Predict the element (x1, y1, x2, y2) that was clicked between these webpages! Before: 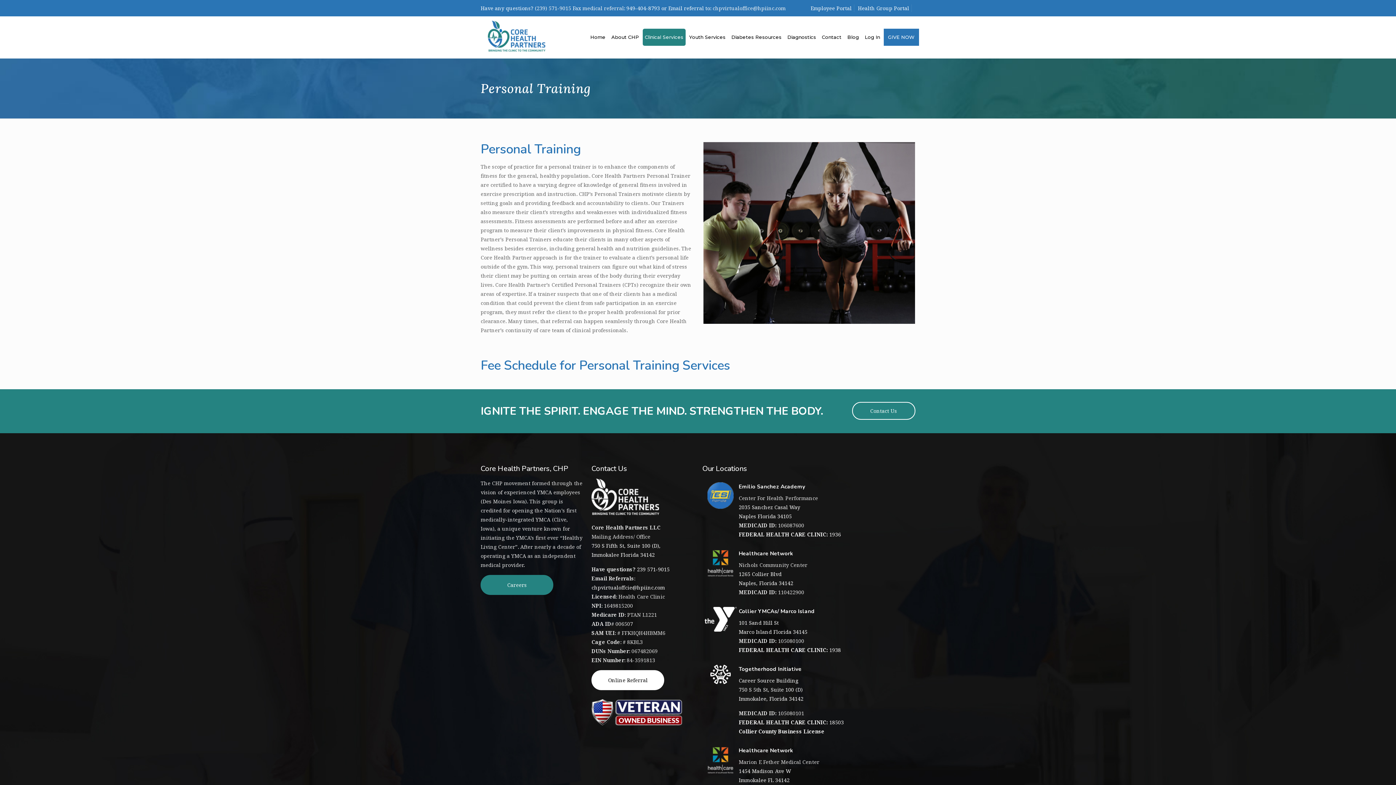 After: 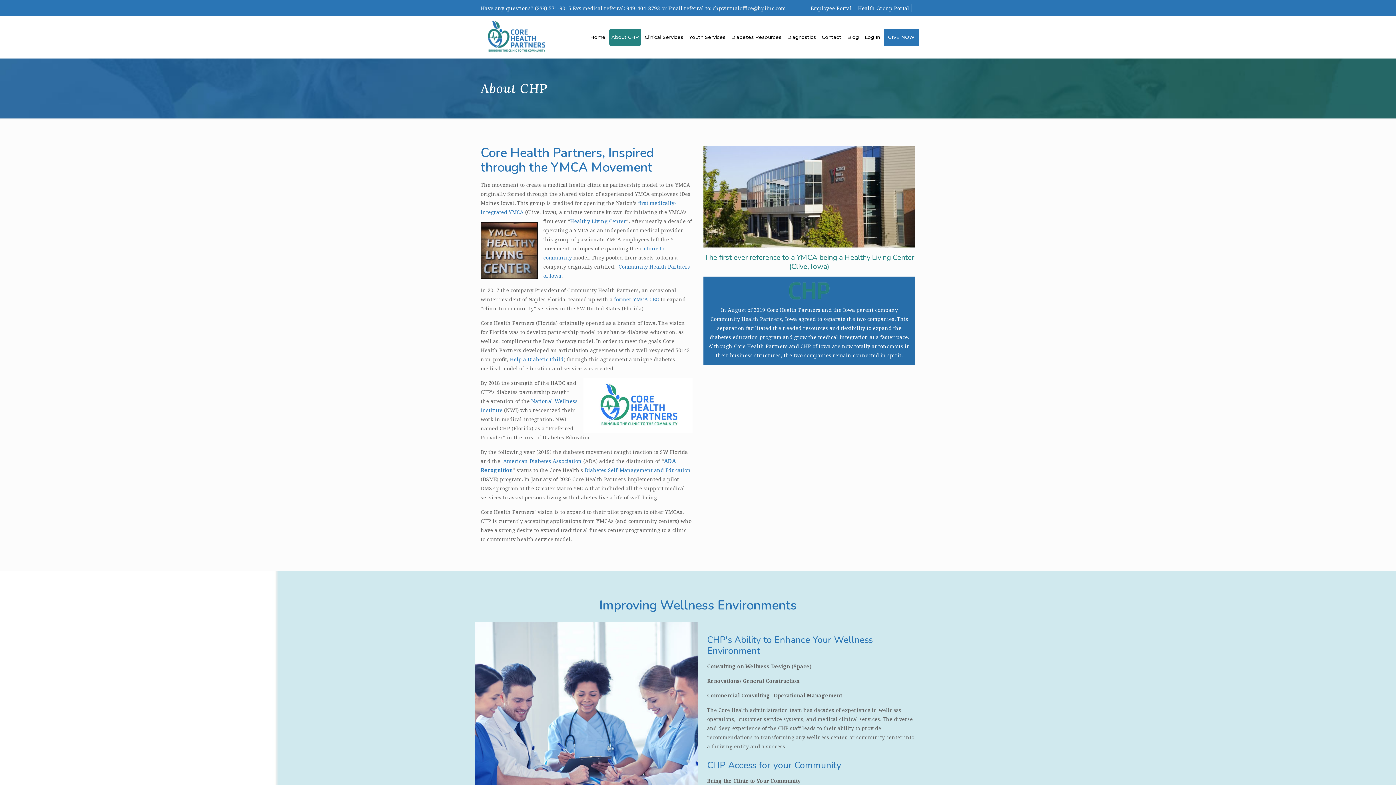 Action: bbox: (609, 28, 641, 45) label: About CHP